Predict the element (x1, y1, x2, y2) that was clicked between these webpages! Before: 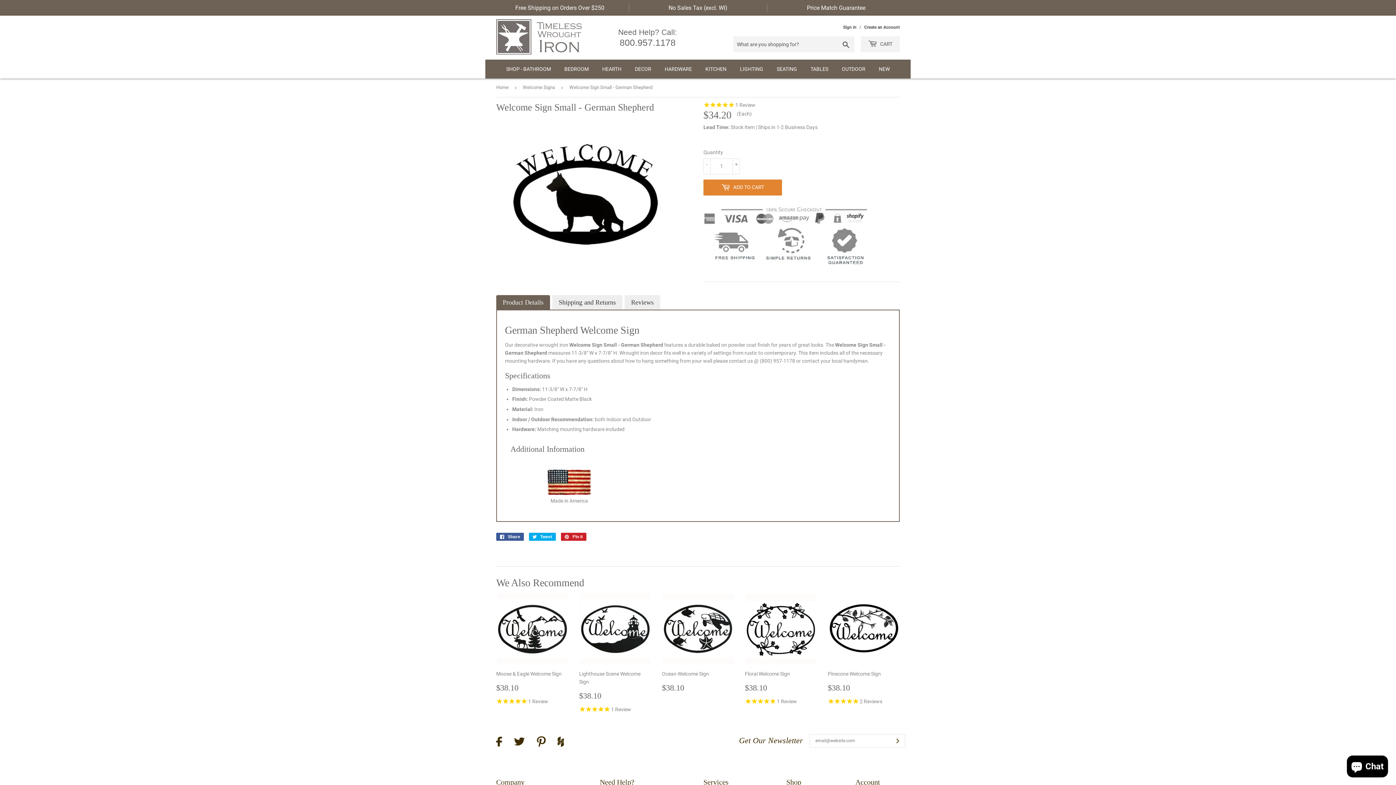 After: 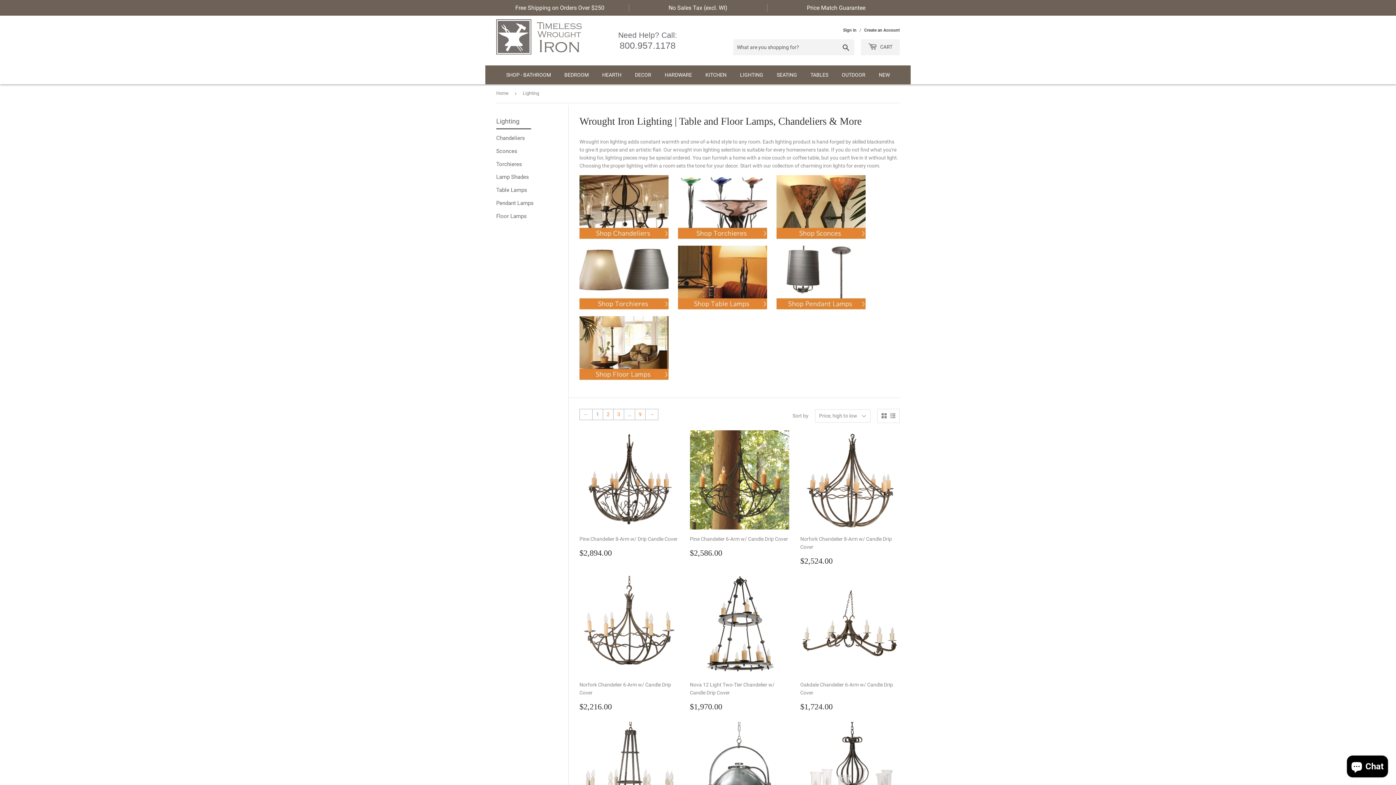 Action: bbox: (734, 59, 769, 78) label: LIGHTING